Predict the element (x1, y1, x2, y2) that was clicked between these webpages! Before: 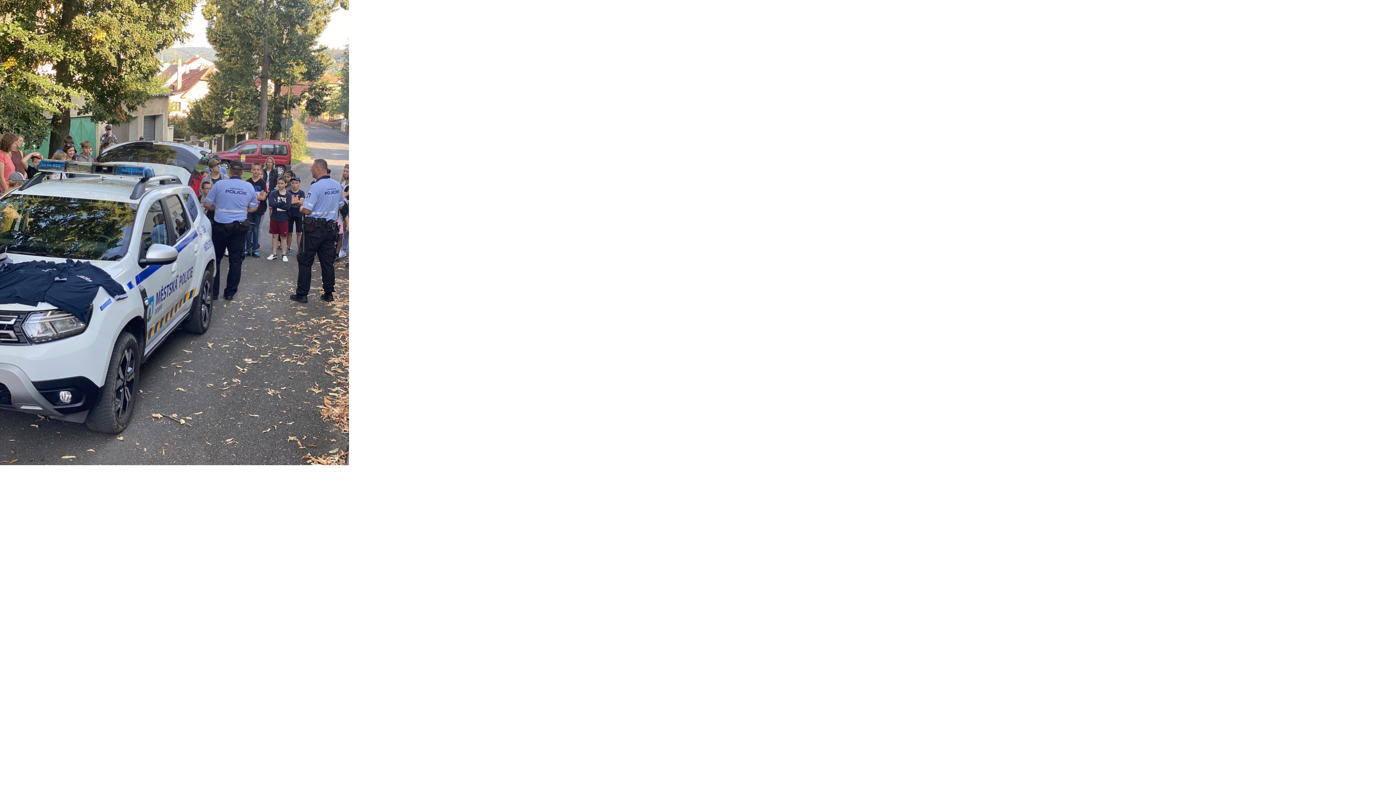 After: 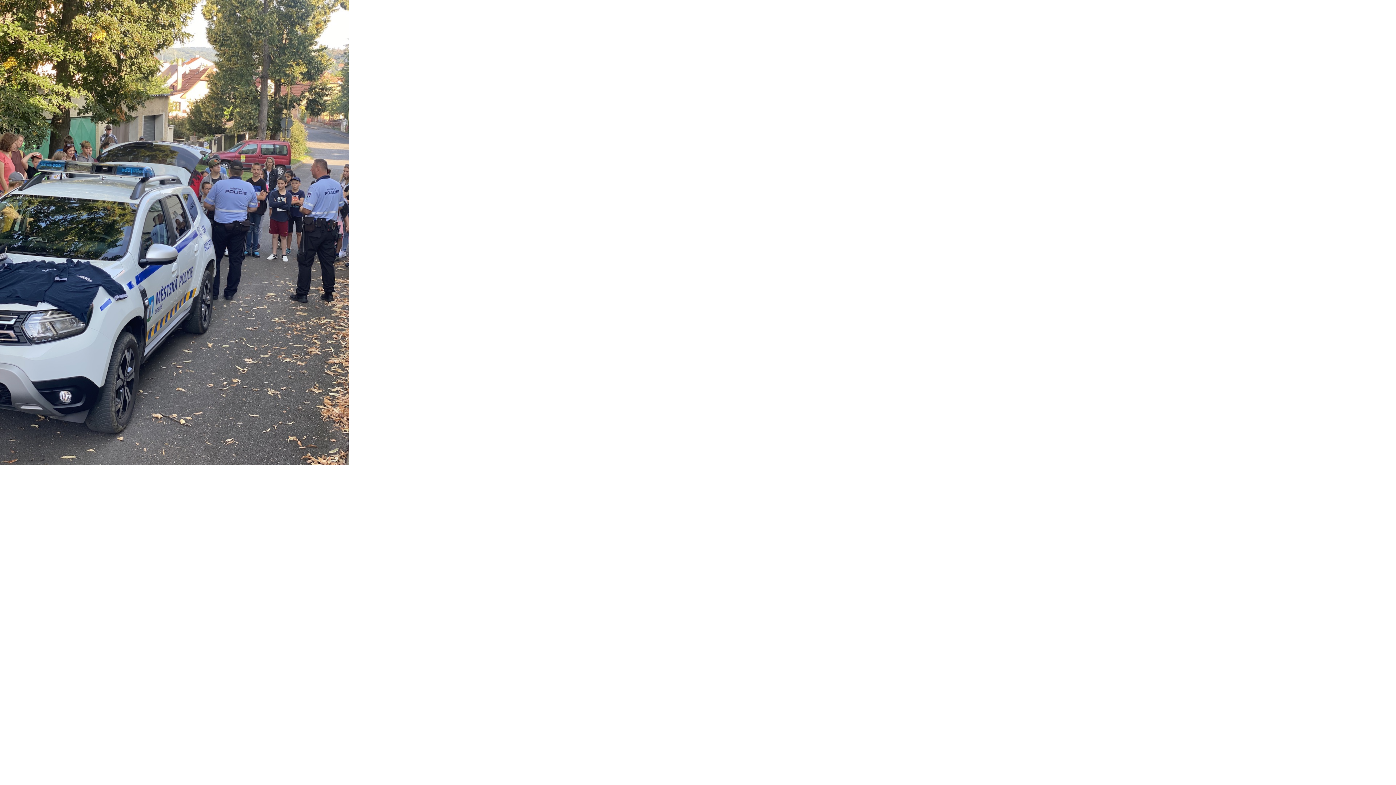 Action: bbox: (0, 460, 349, 466)